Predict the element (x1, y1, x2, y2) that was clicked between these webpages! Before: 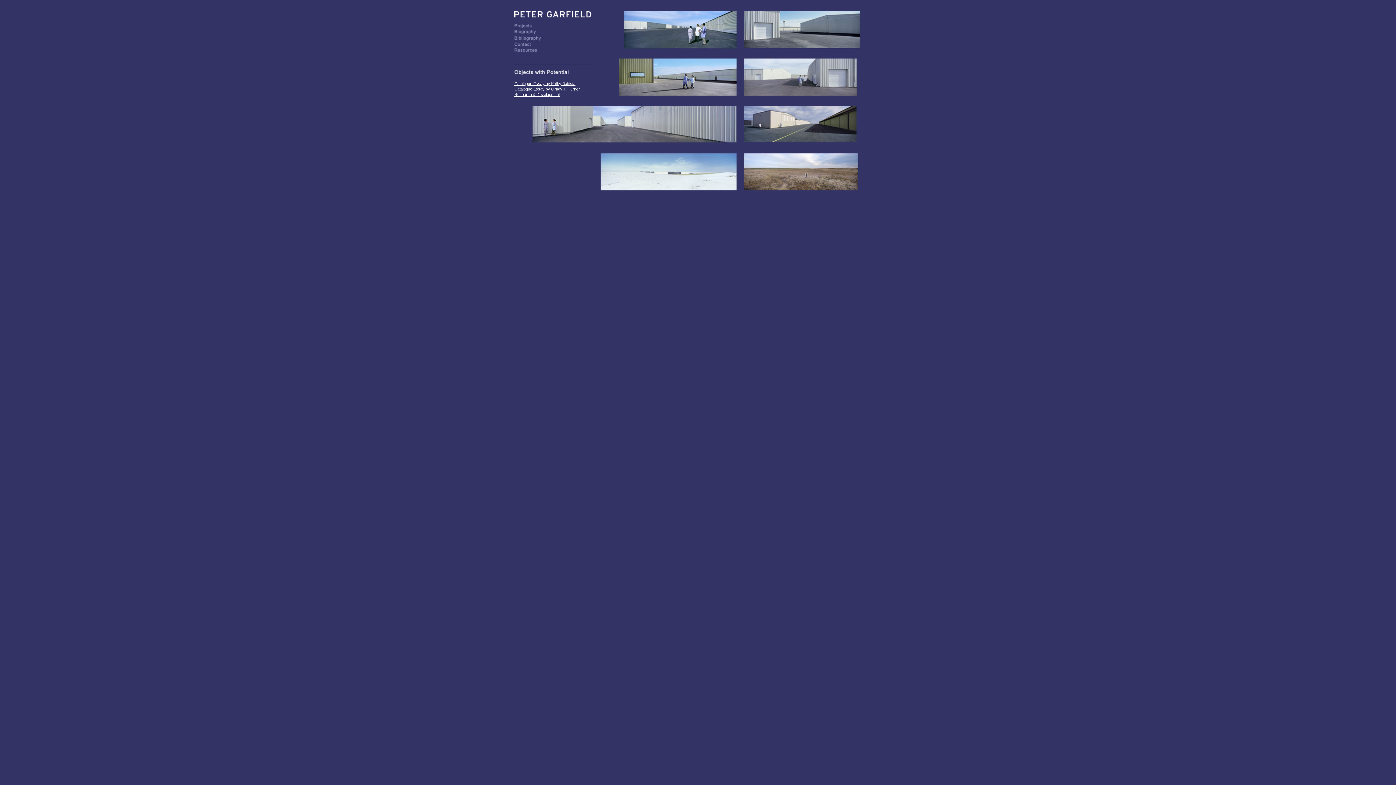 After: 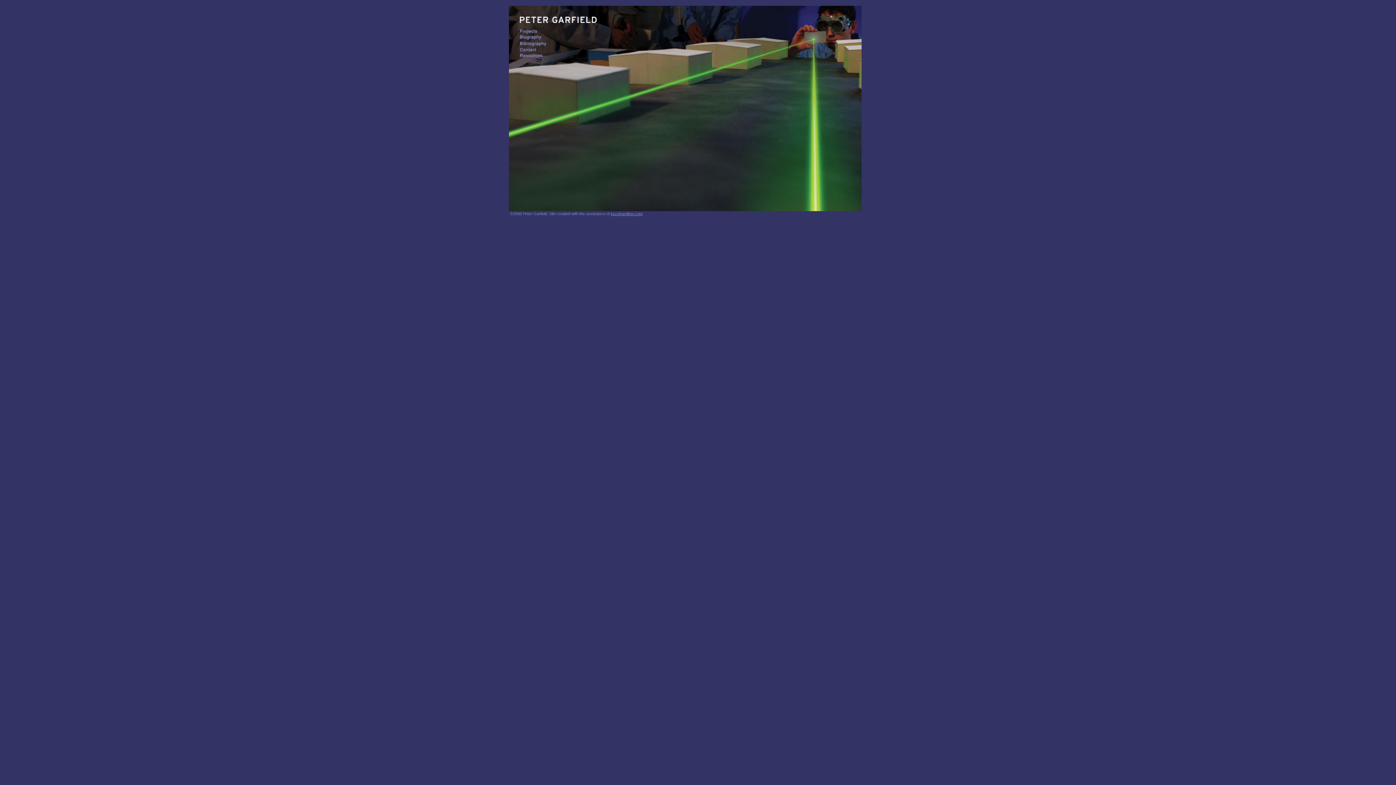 Action: bbox: (514, 13, 592, 18)